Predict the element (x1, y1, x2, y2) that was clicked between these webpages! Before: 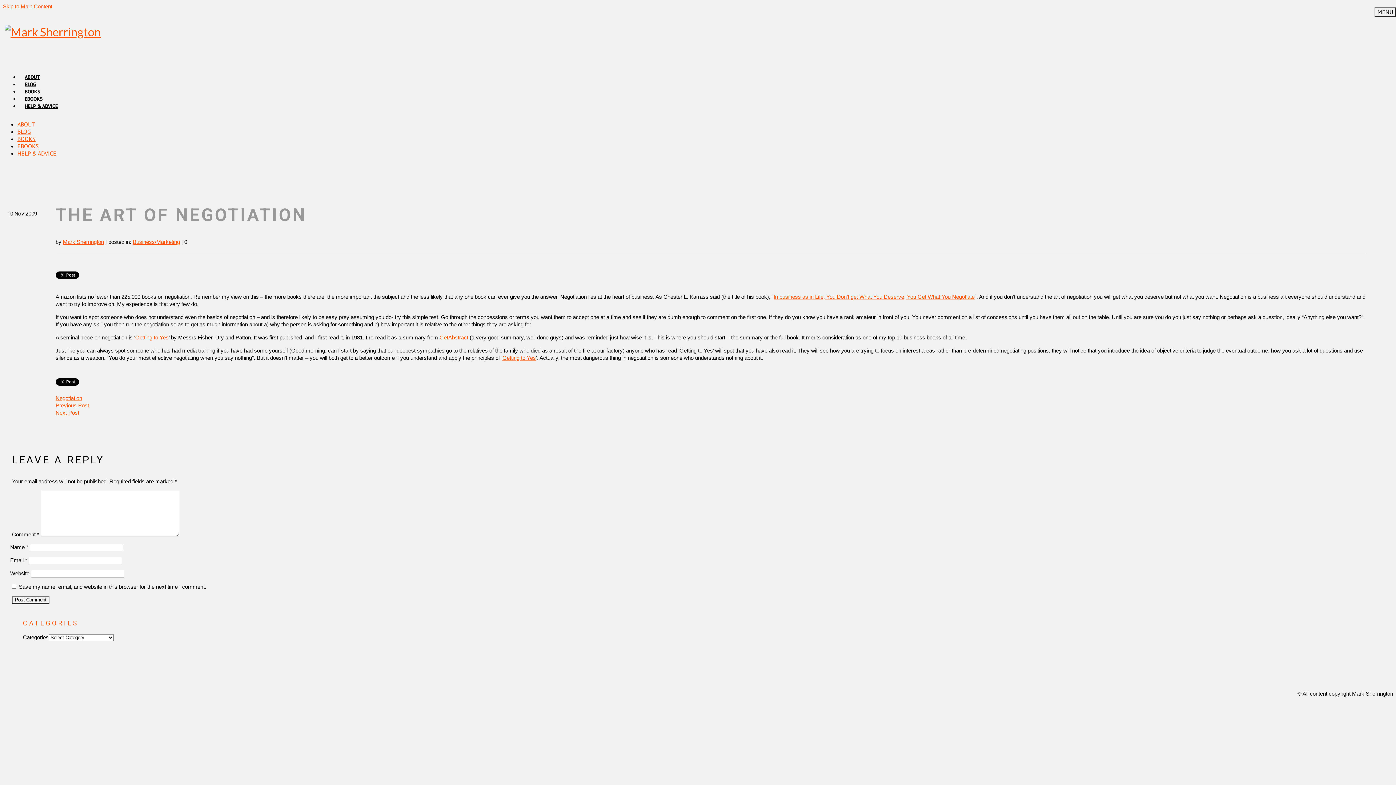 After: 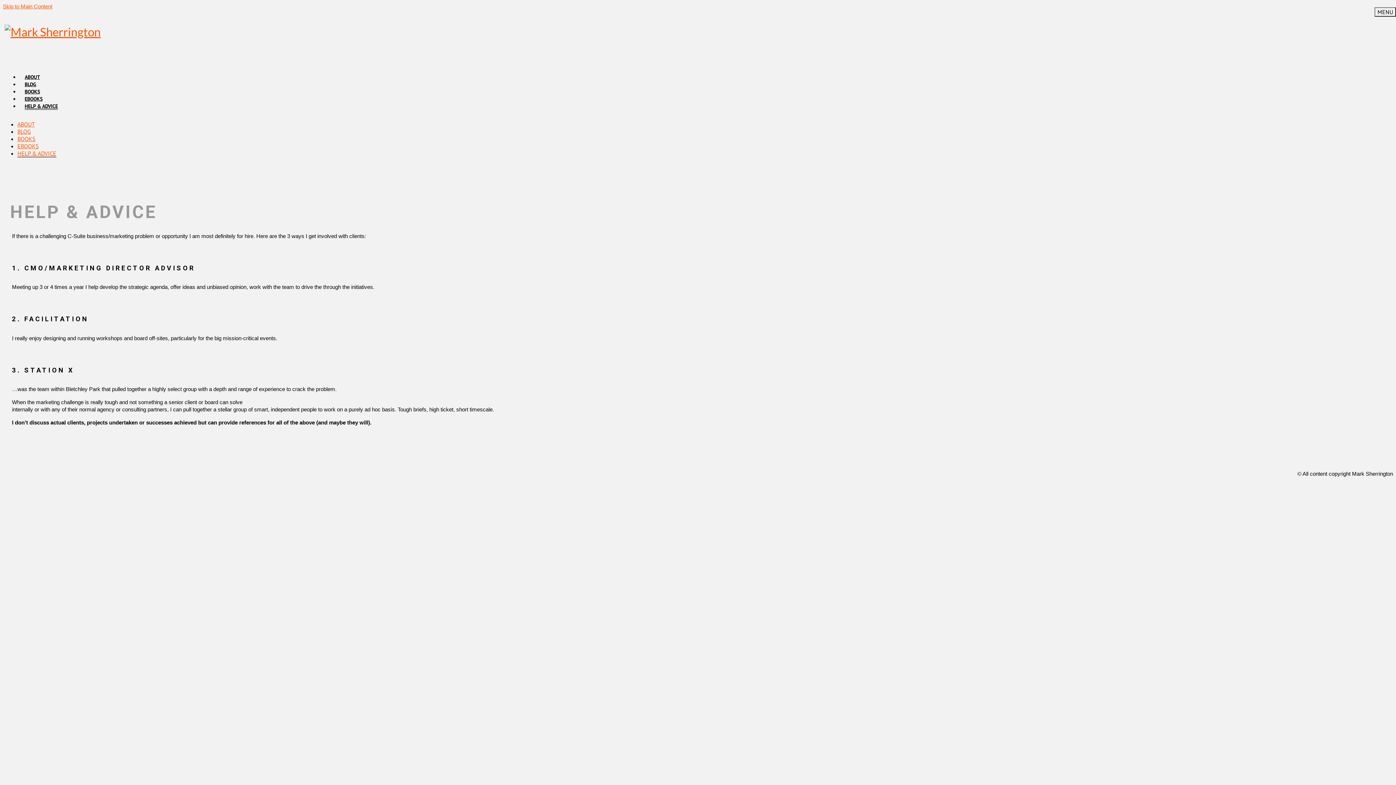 Action: label: HELP & ADVICE bbox: (24, 102, 57, 109)